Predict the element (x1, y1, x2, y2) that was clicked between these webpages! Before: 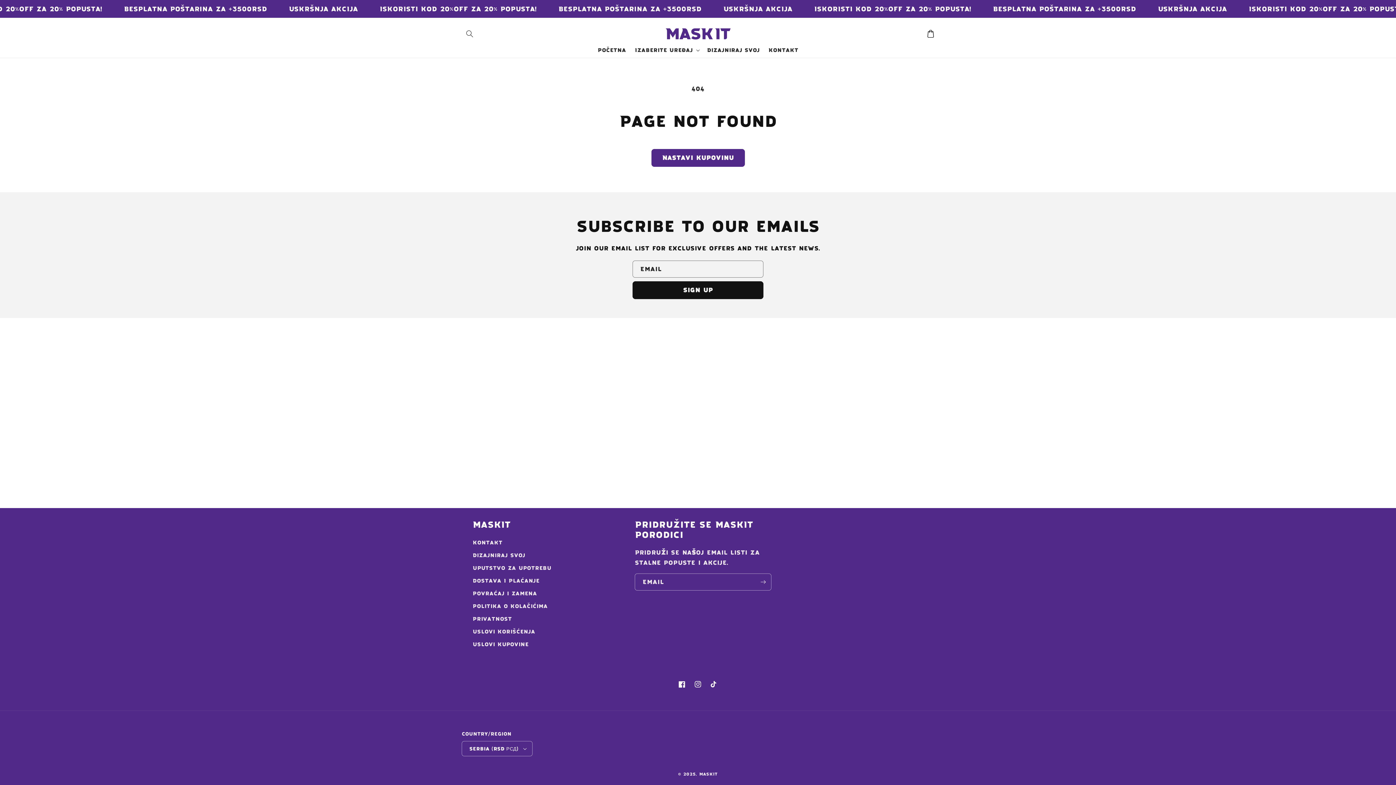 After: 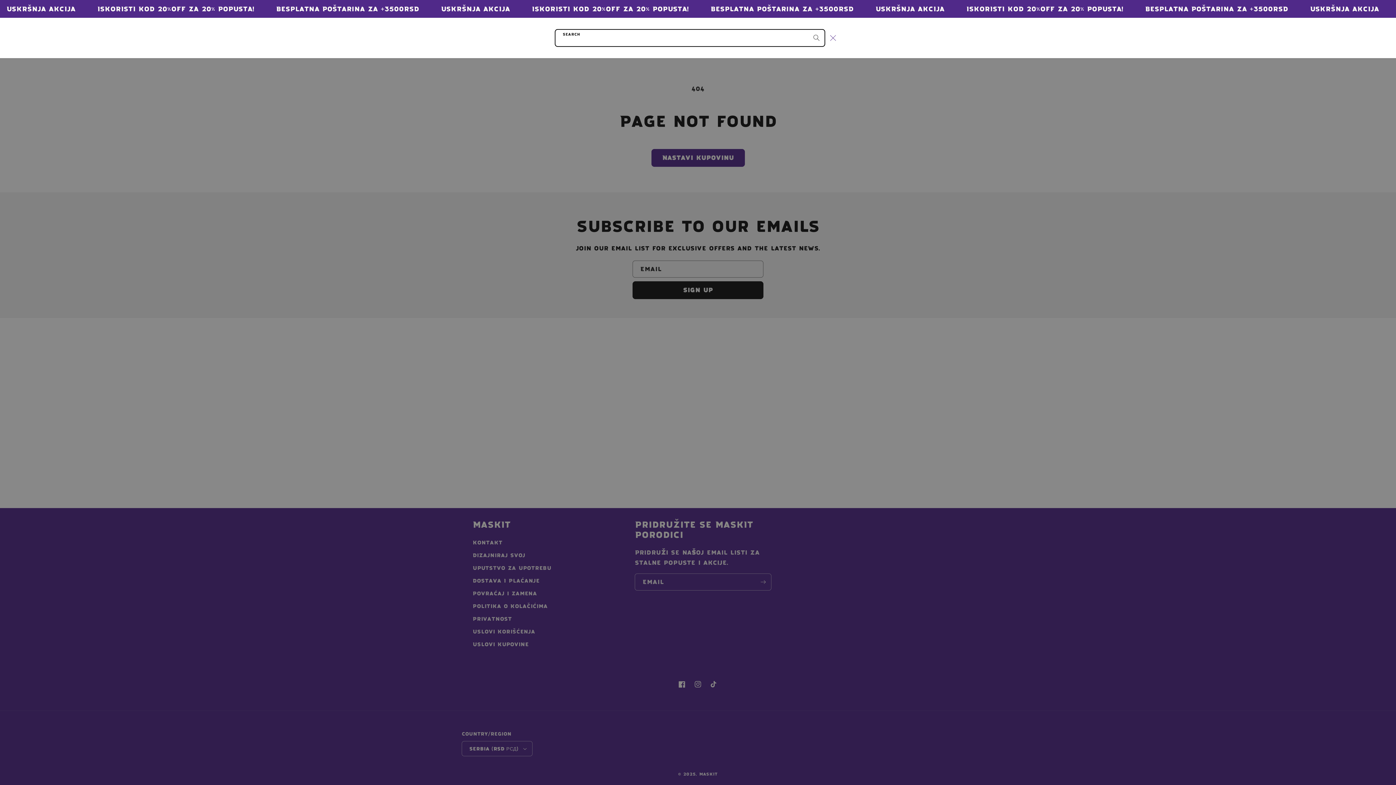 Action: bbox: (461, 25, 477, 41) label: Search